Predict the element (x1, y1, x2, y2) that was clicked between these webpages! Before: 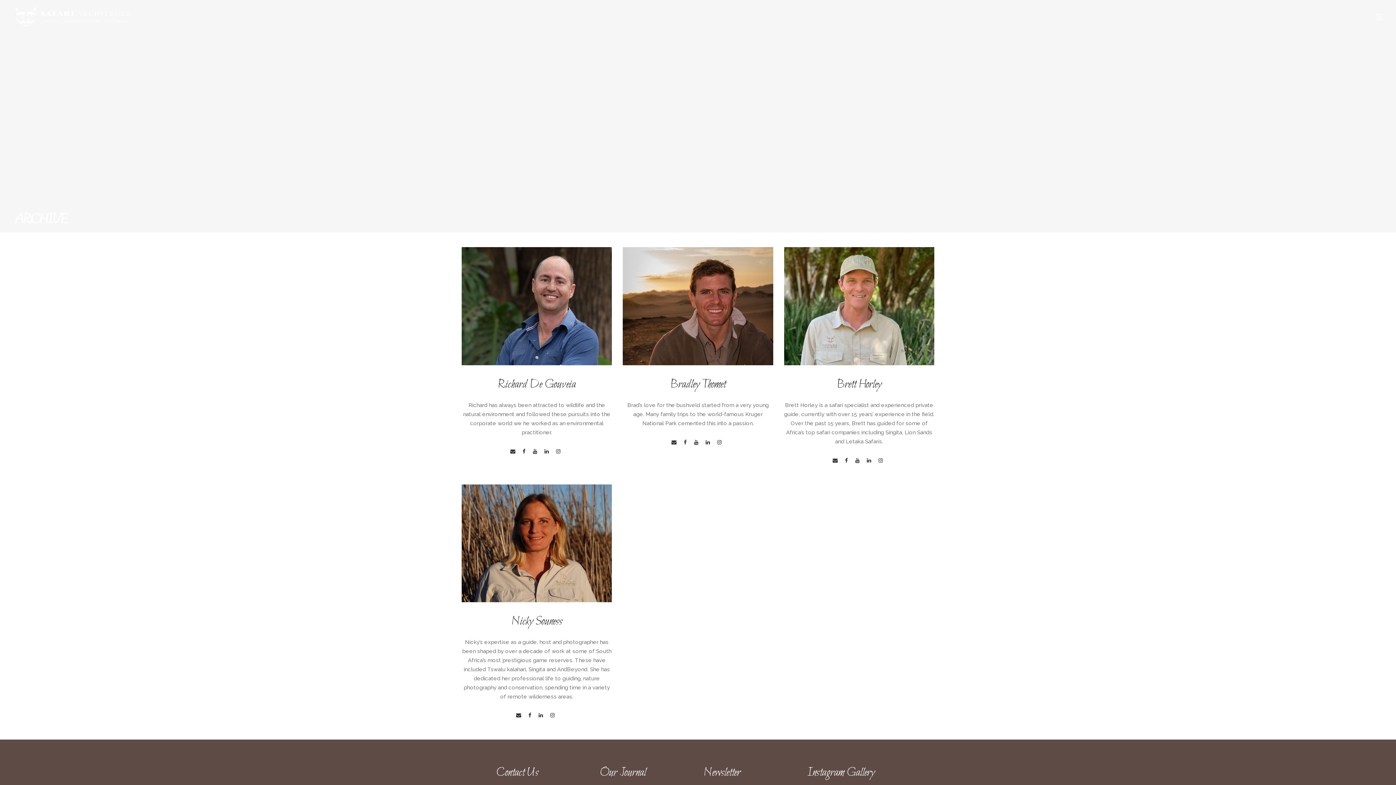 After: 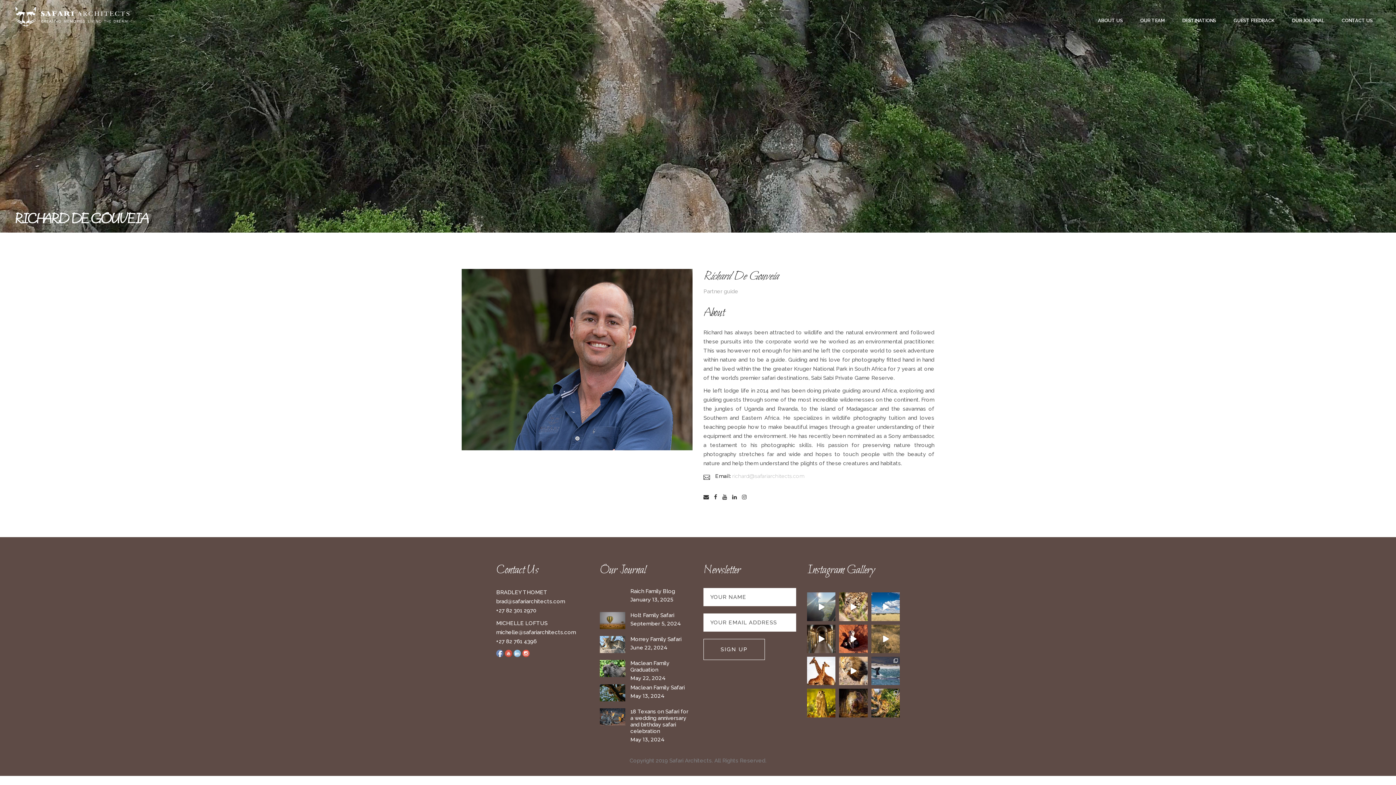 Action: label: Richard De Gouveia bbox: (497, 376, 576, 392)